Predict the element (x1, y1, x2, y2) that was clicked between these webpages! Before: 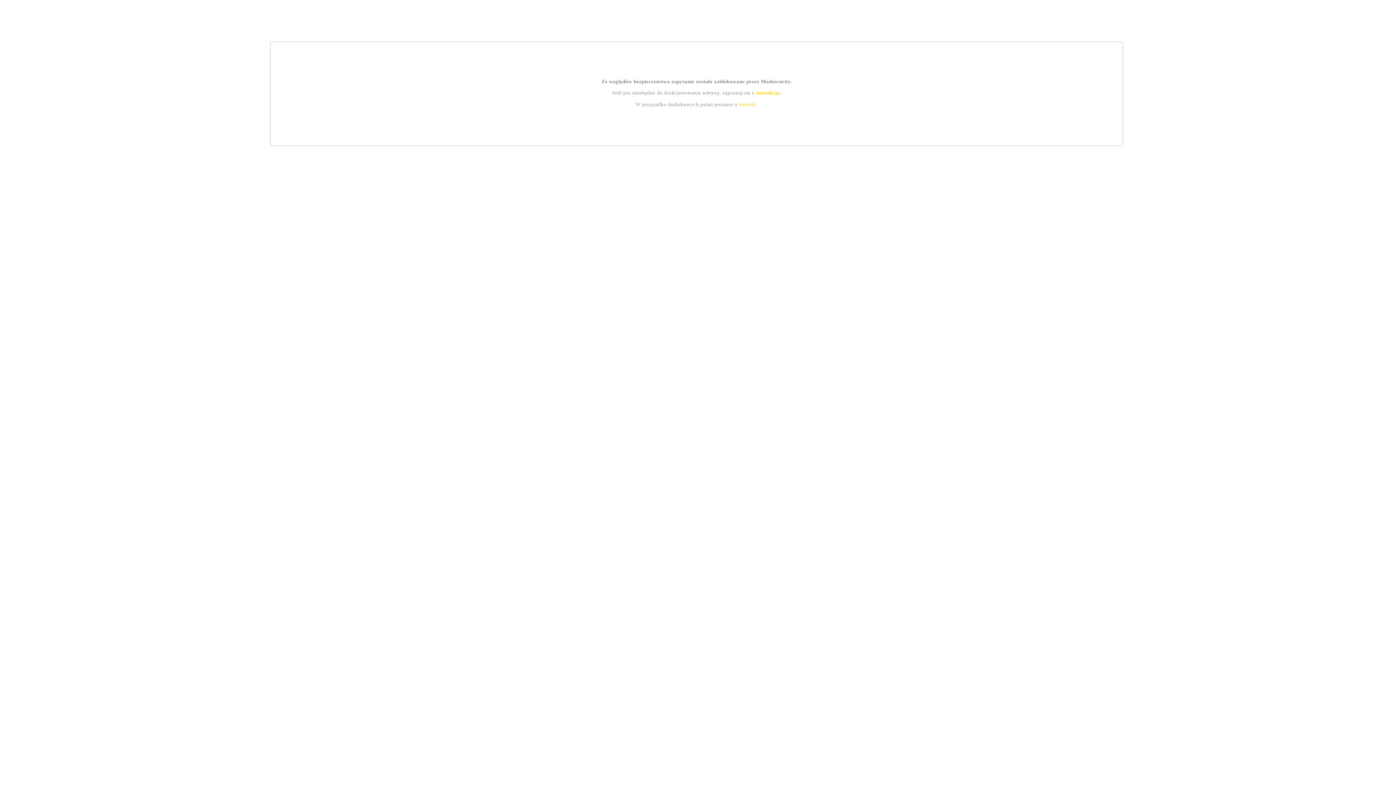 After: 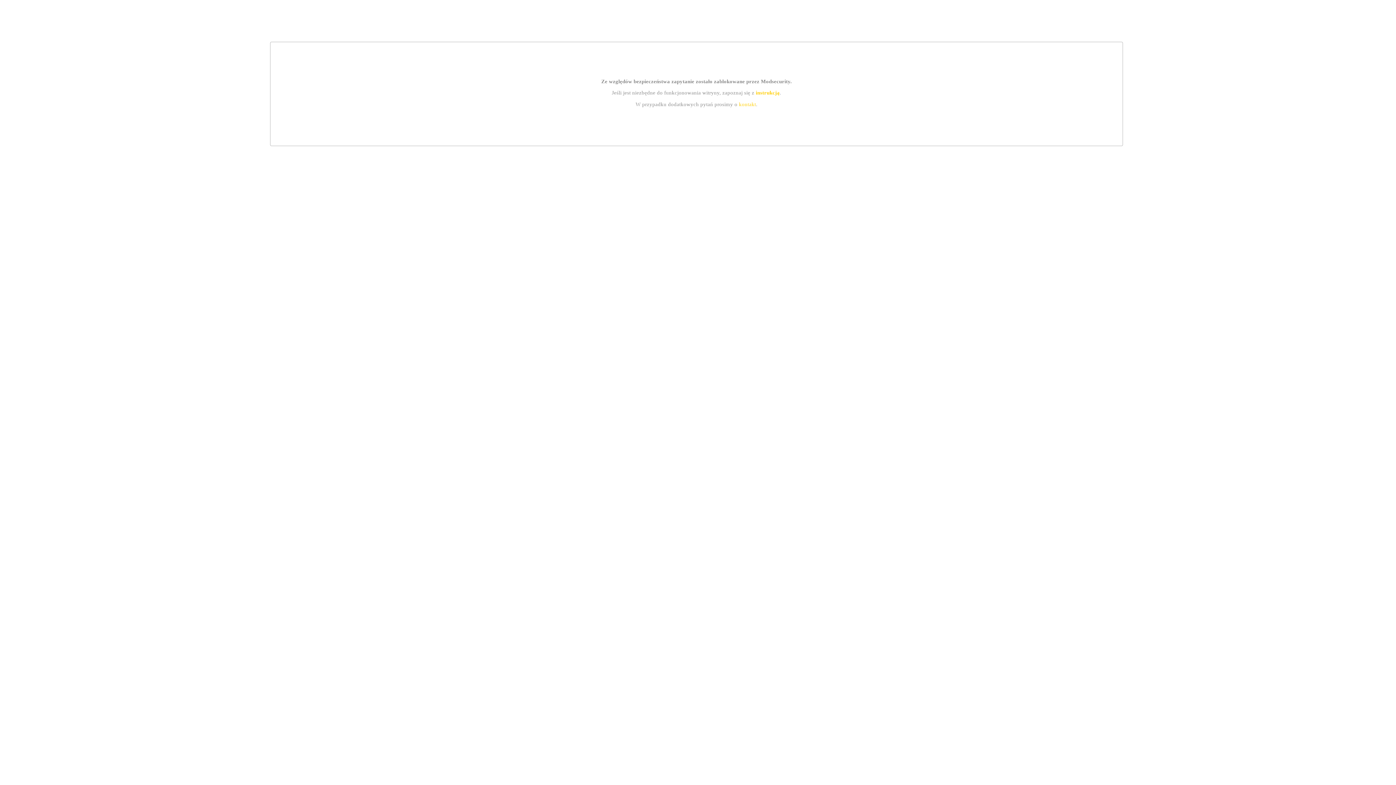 Action: bbox: (739, 101, 756, 107) label: kontakt